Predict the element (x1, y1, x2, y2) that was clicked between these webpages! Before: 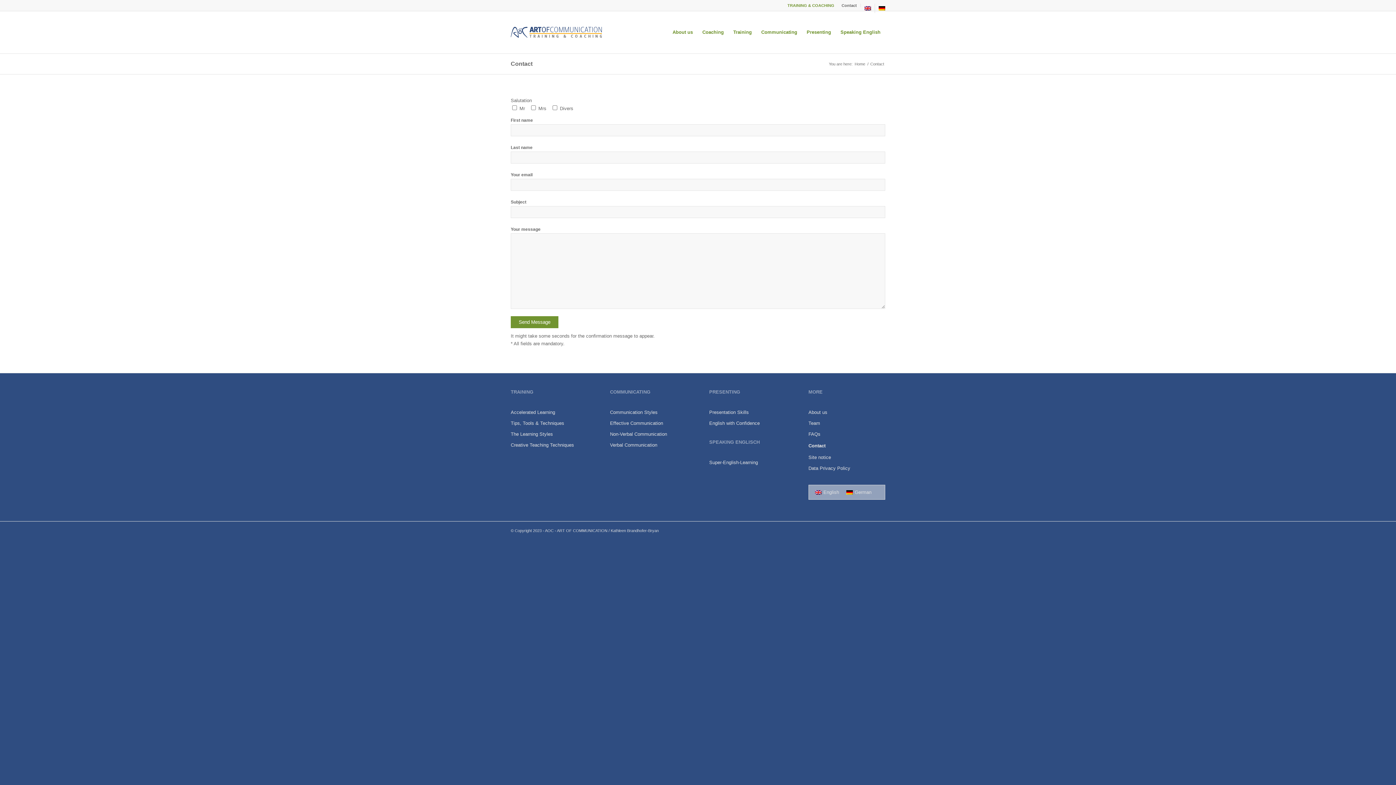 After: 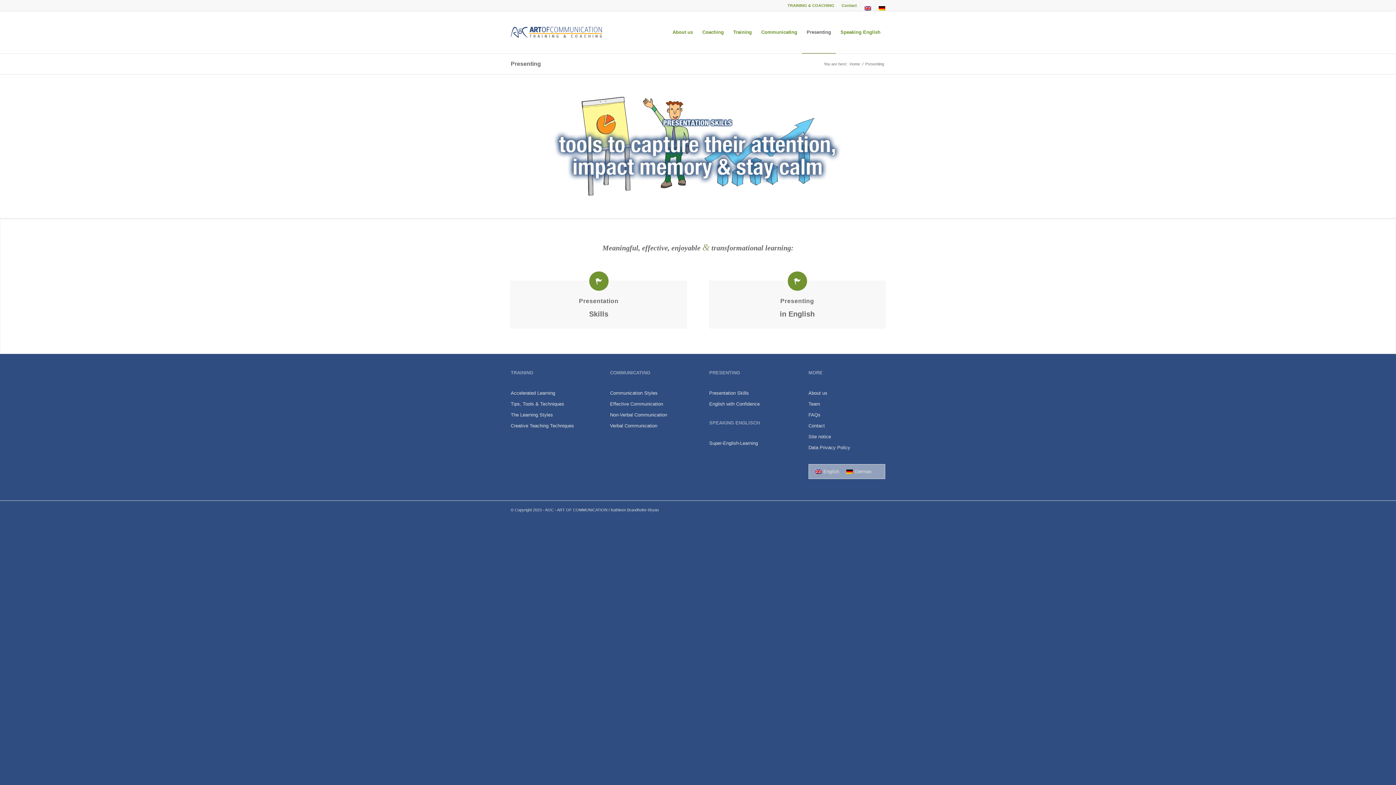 Action: label: Presenting bbox: (802, 11, 836, 53)